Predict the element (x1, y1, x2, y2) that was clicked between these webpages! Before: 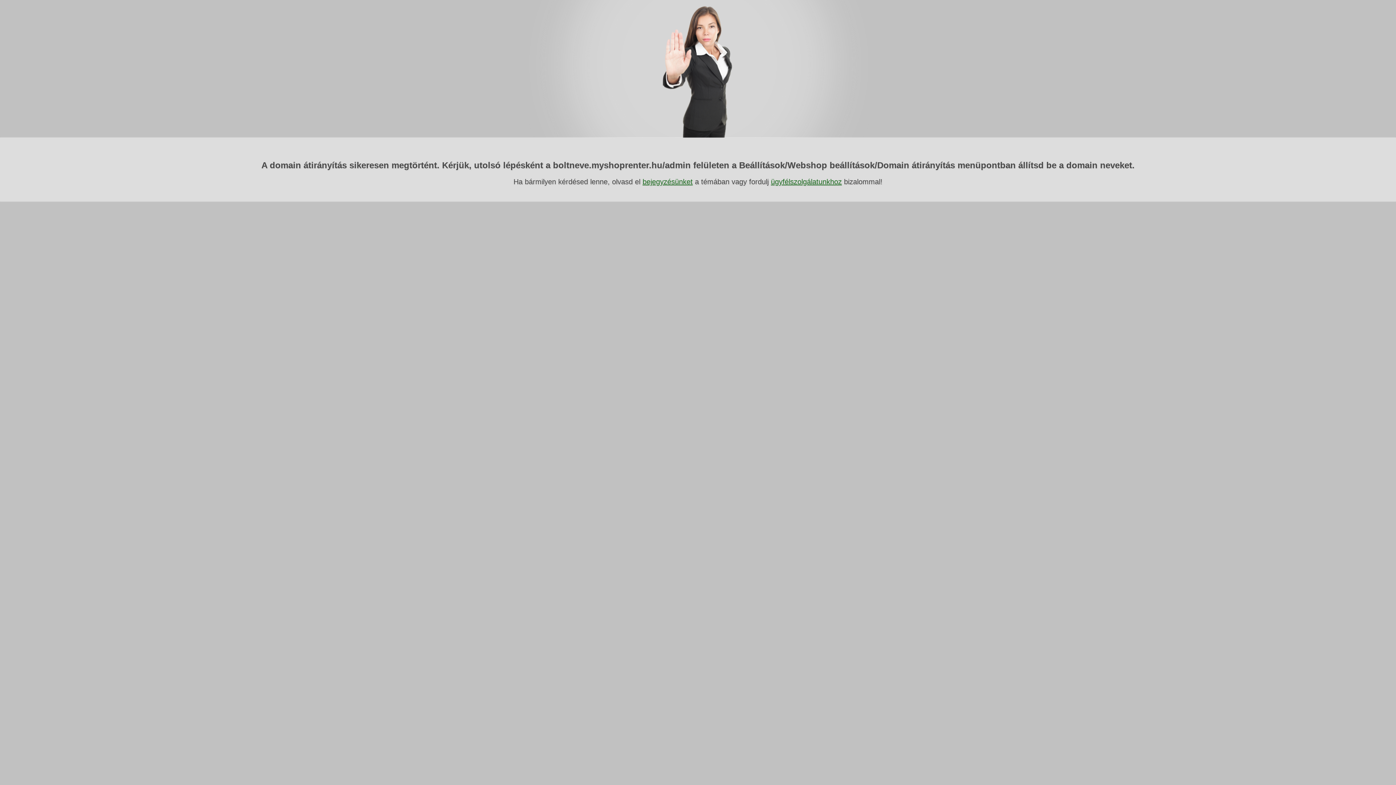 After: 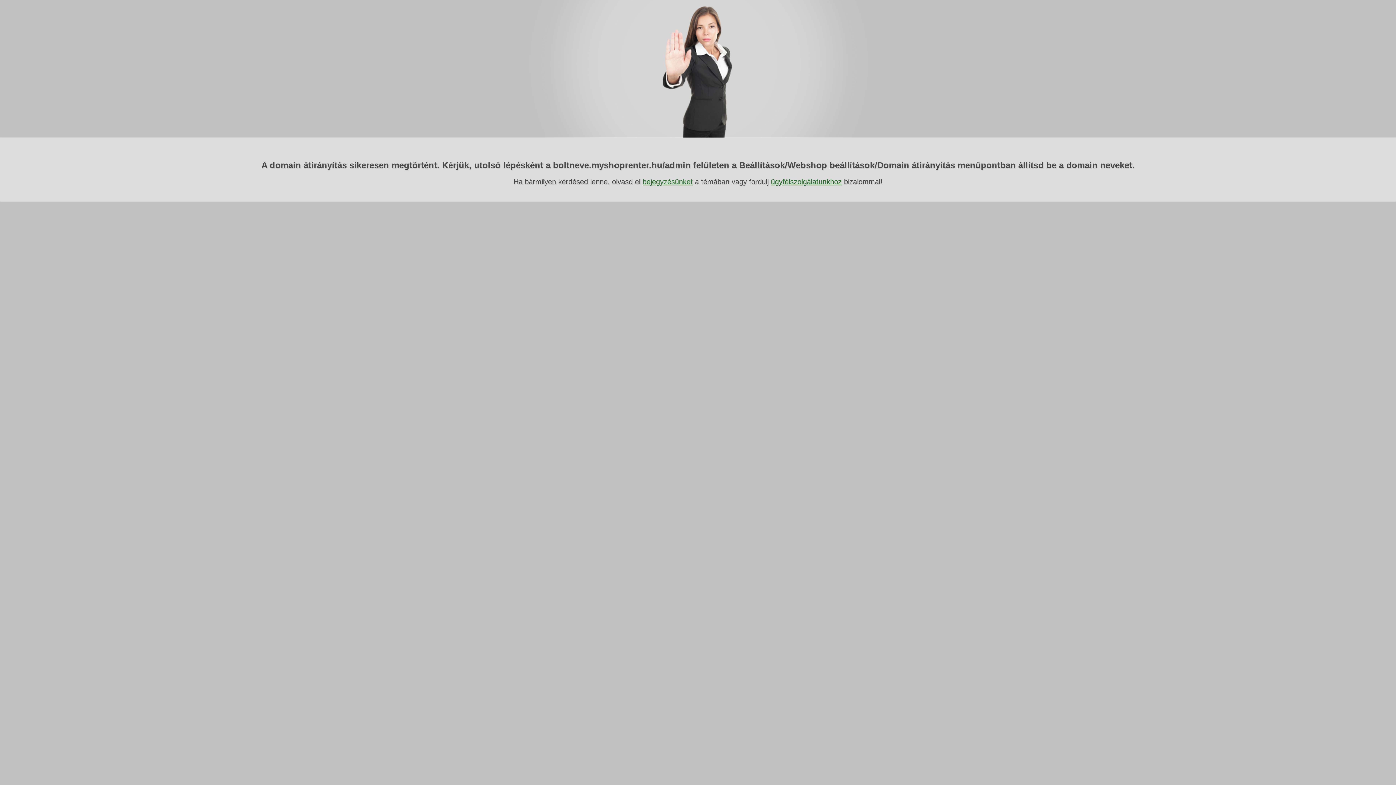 Action: bbox: (642, 177, 692, 185) label: bejegyzésünket